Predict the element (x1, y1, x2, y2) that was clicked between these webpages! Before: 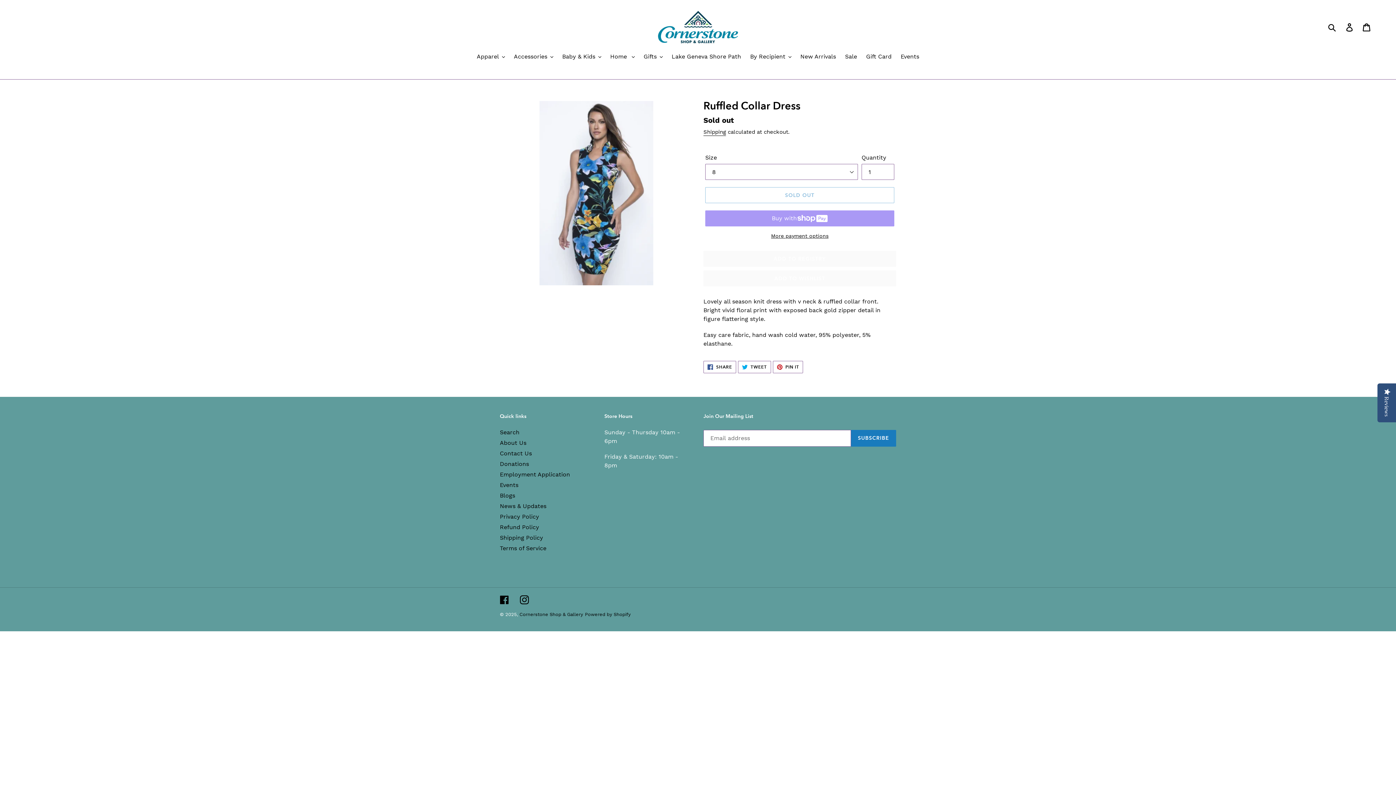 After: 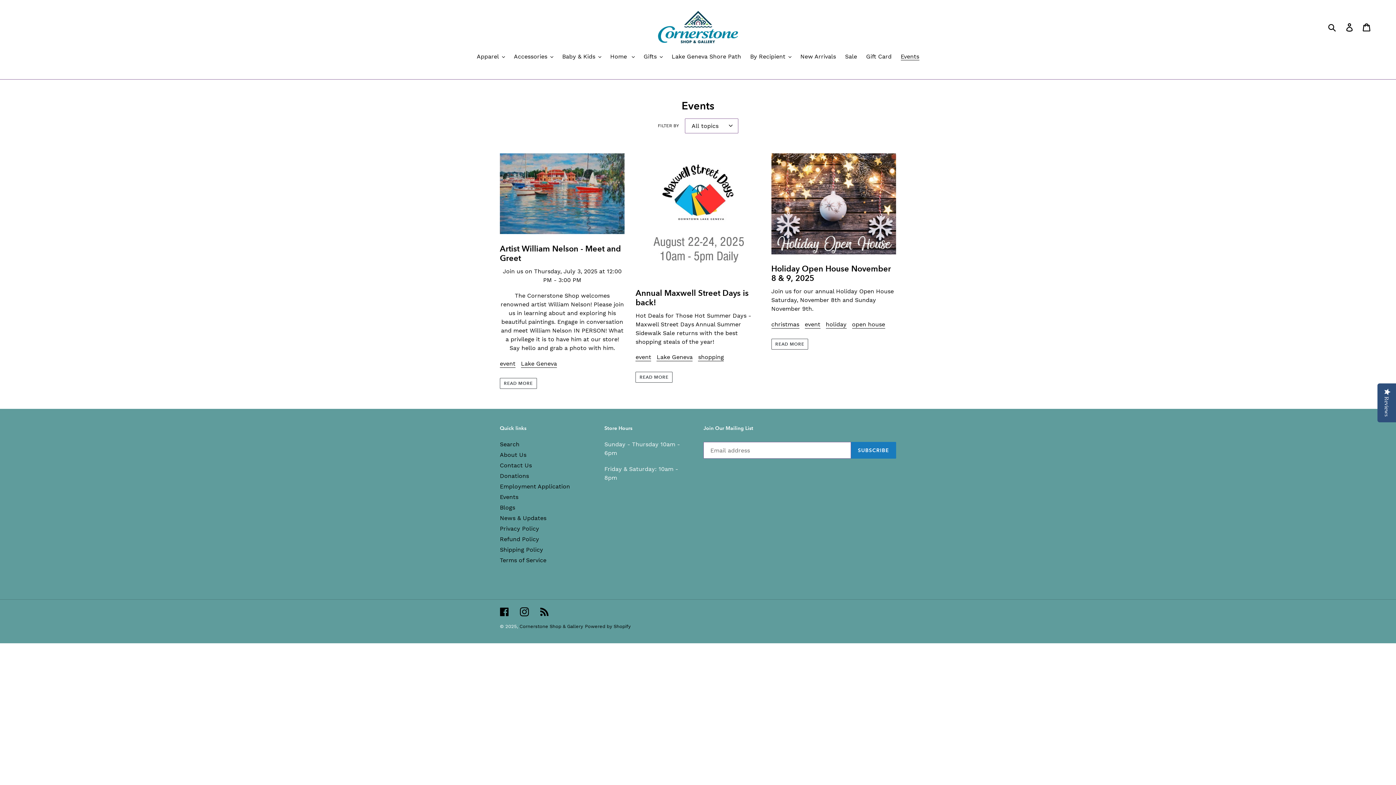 Action: bbox: (500, 481, 518, 488) label: Events